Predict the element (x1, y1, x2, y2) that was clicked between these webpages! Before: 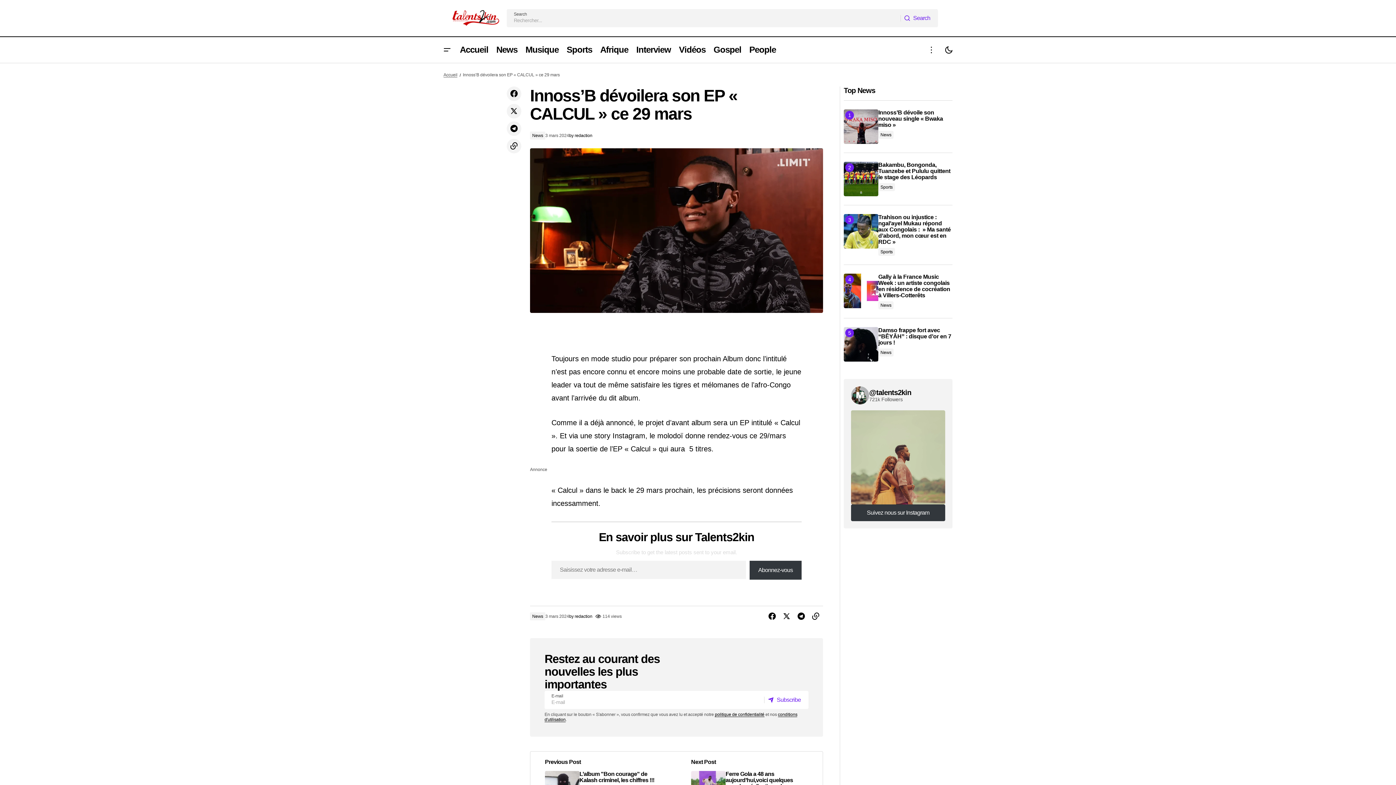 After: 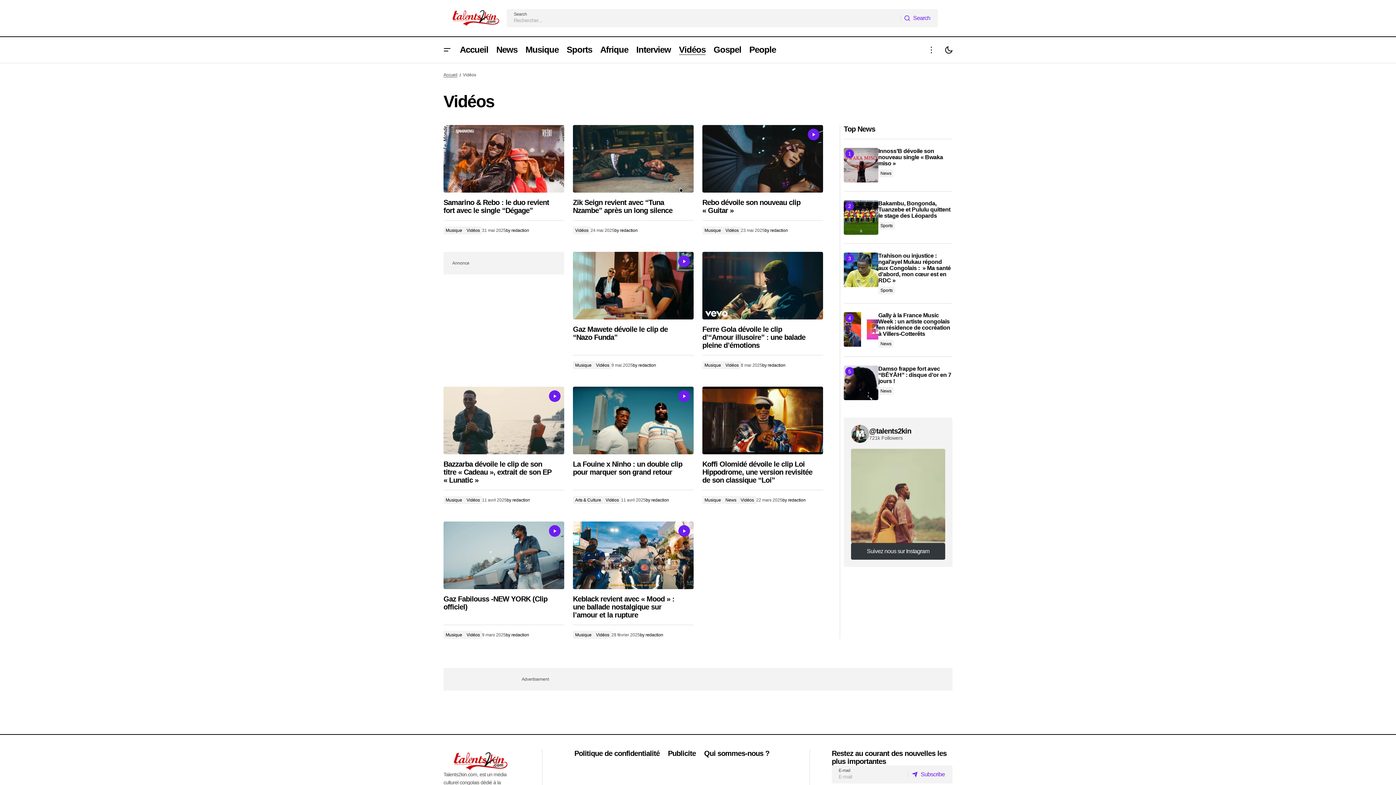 Action: bbox: (675, 37, 709, 62) label: Vidéos